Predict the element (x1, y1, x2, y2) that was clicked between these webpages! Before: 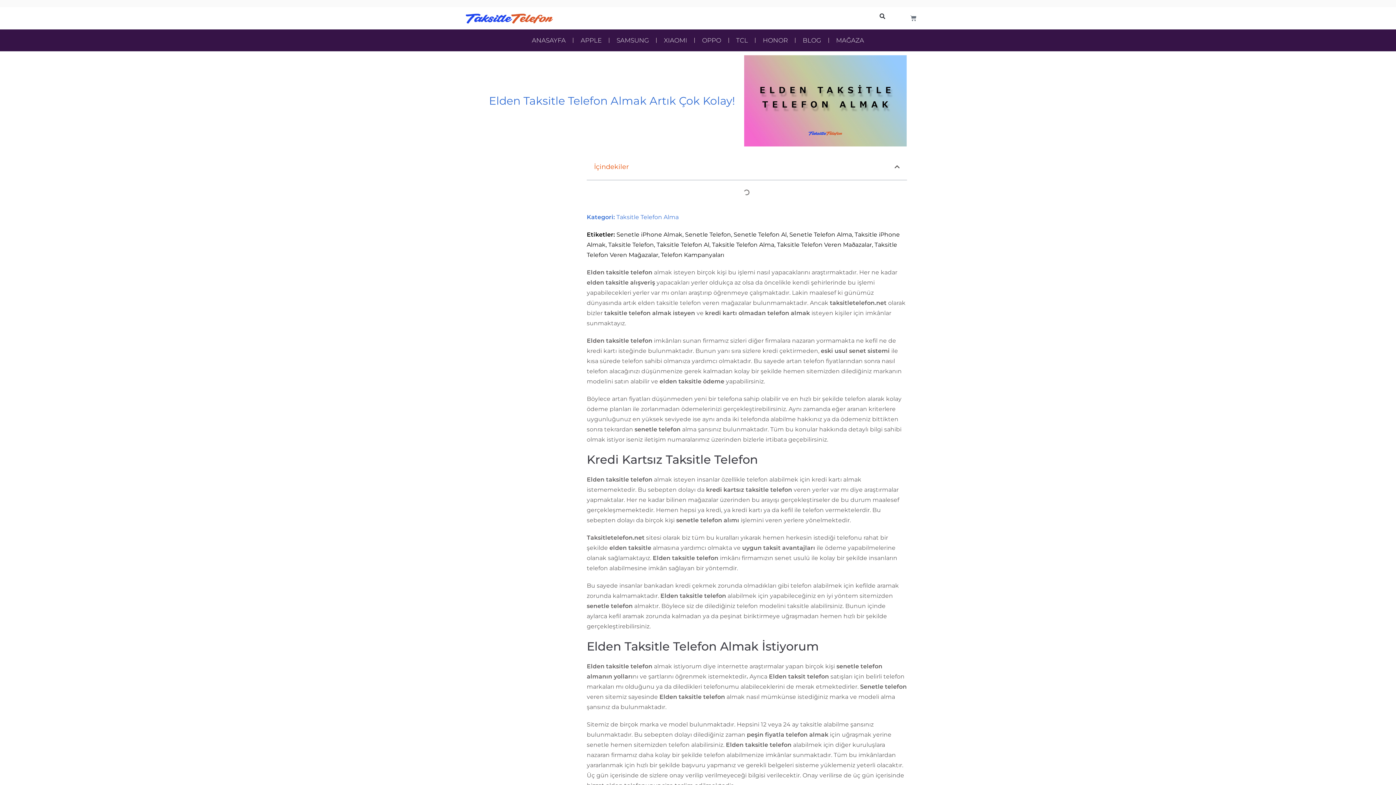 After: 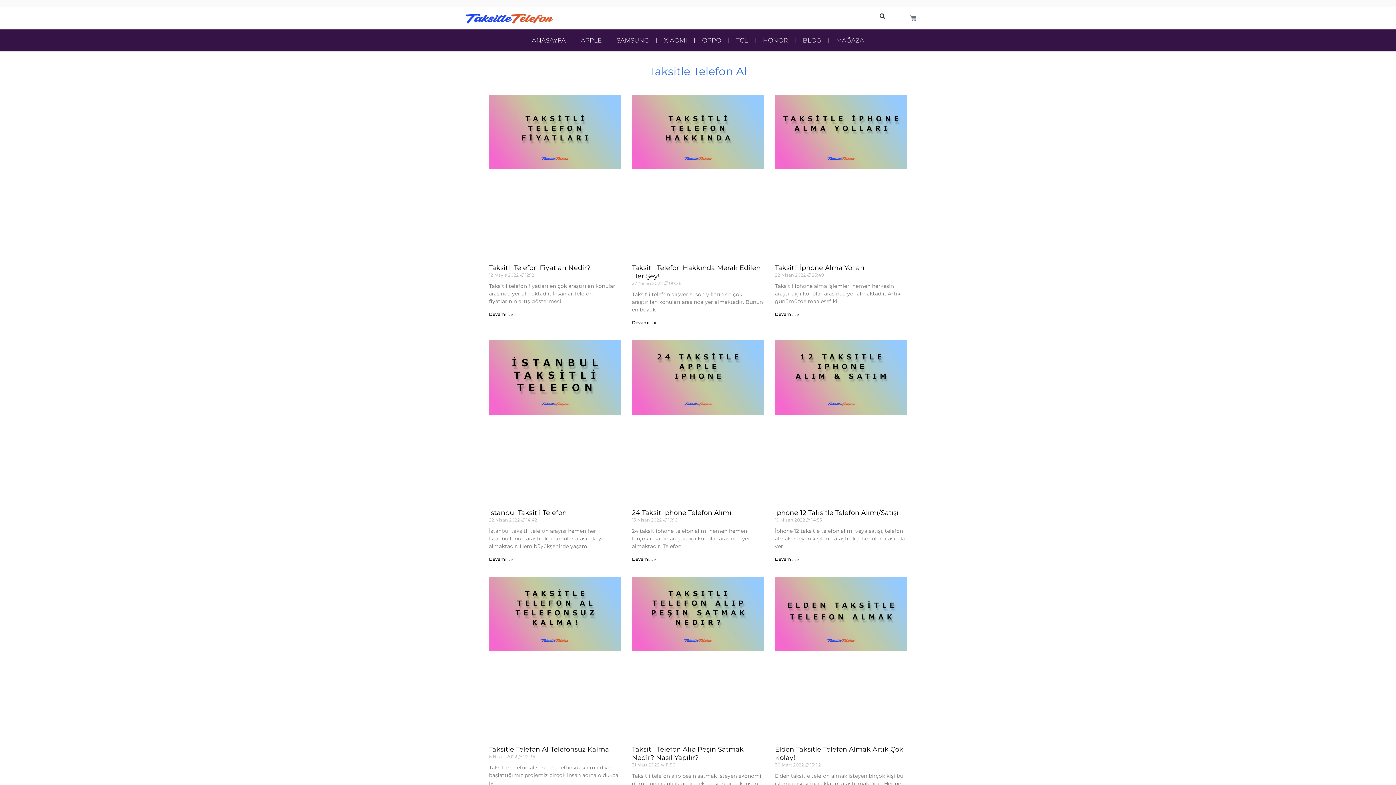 Action: label: Taksitle Telefon Al bbox: (656, 241, 709, 248)